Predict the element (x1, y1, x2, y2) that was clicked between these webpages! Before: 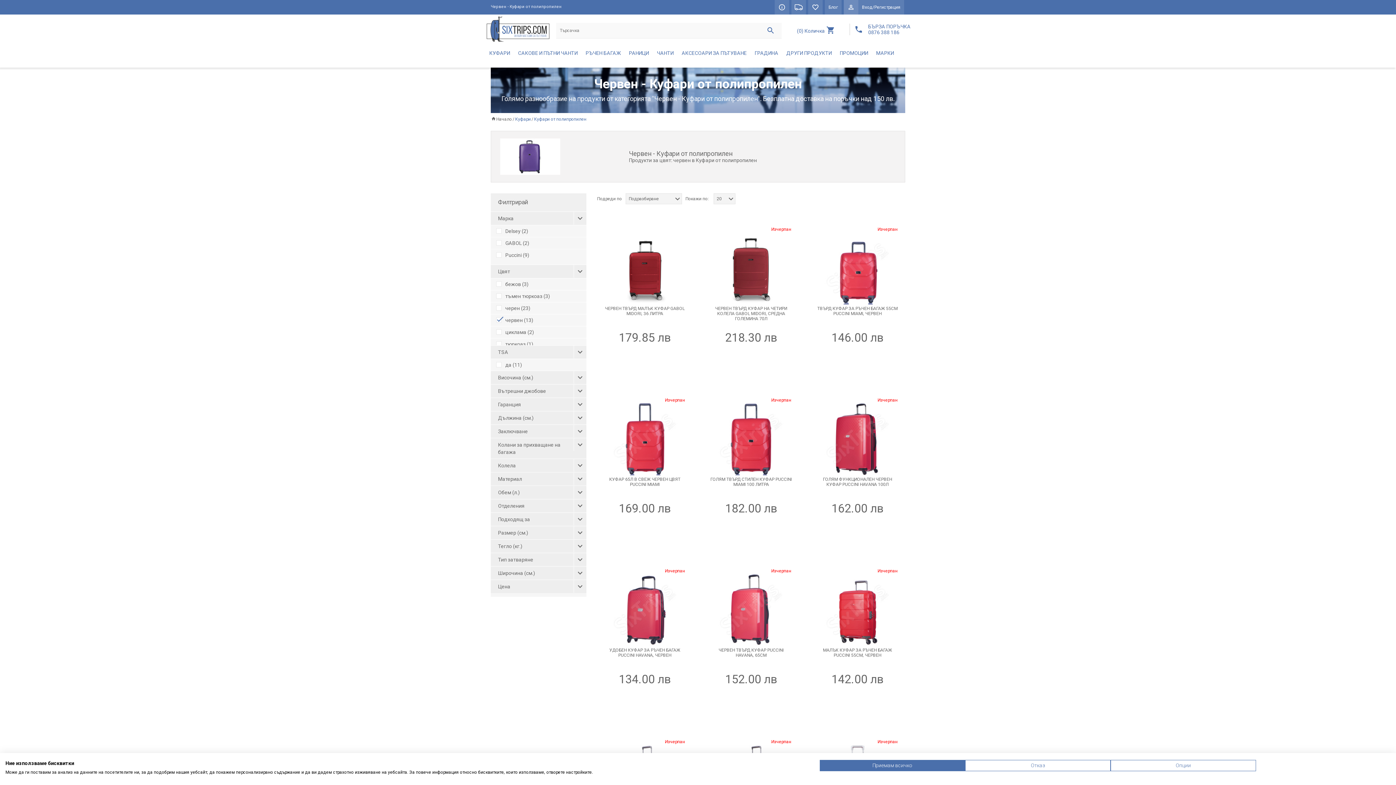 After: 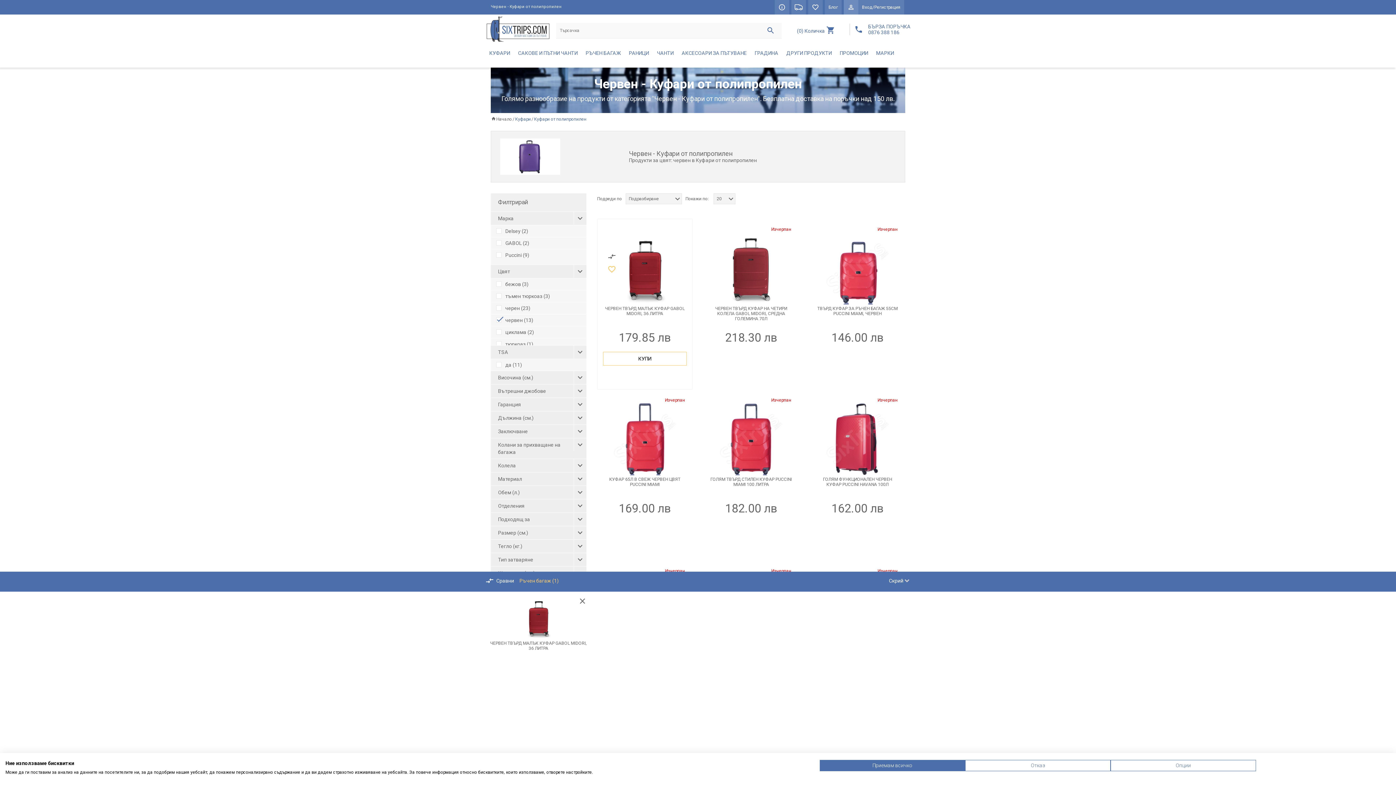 Action: bbox: (603, 250, 620, 262)